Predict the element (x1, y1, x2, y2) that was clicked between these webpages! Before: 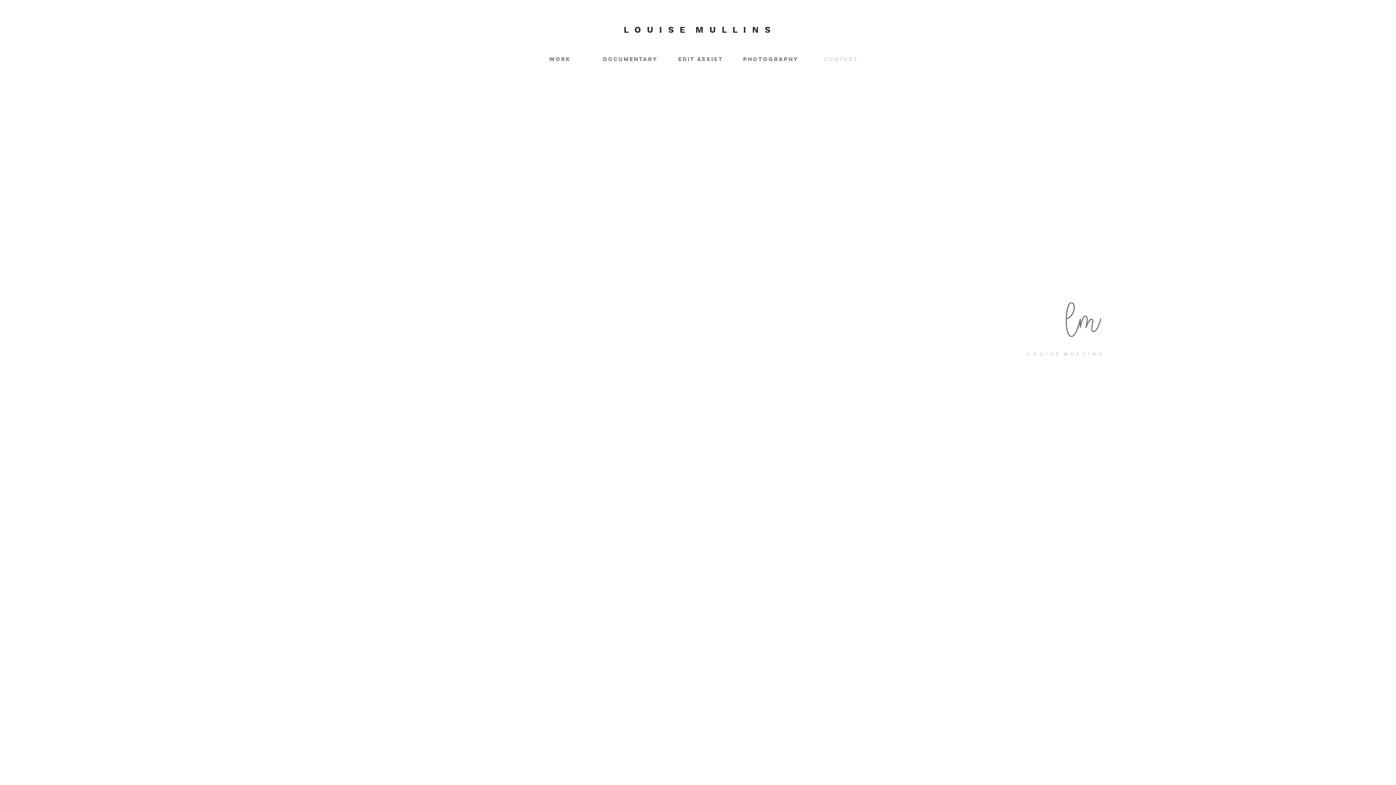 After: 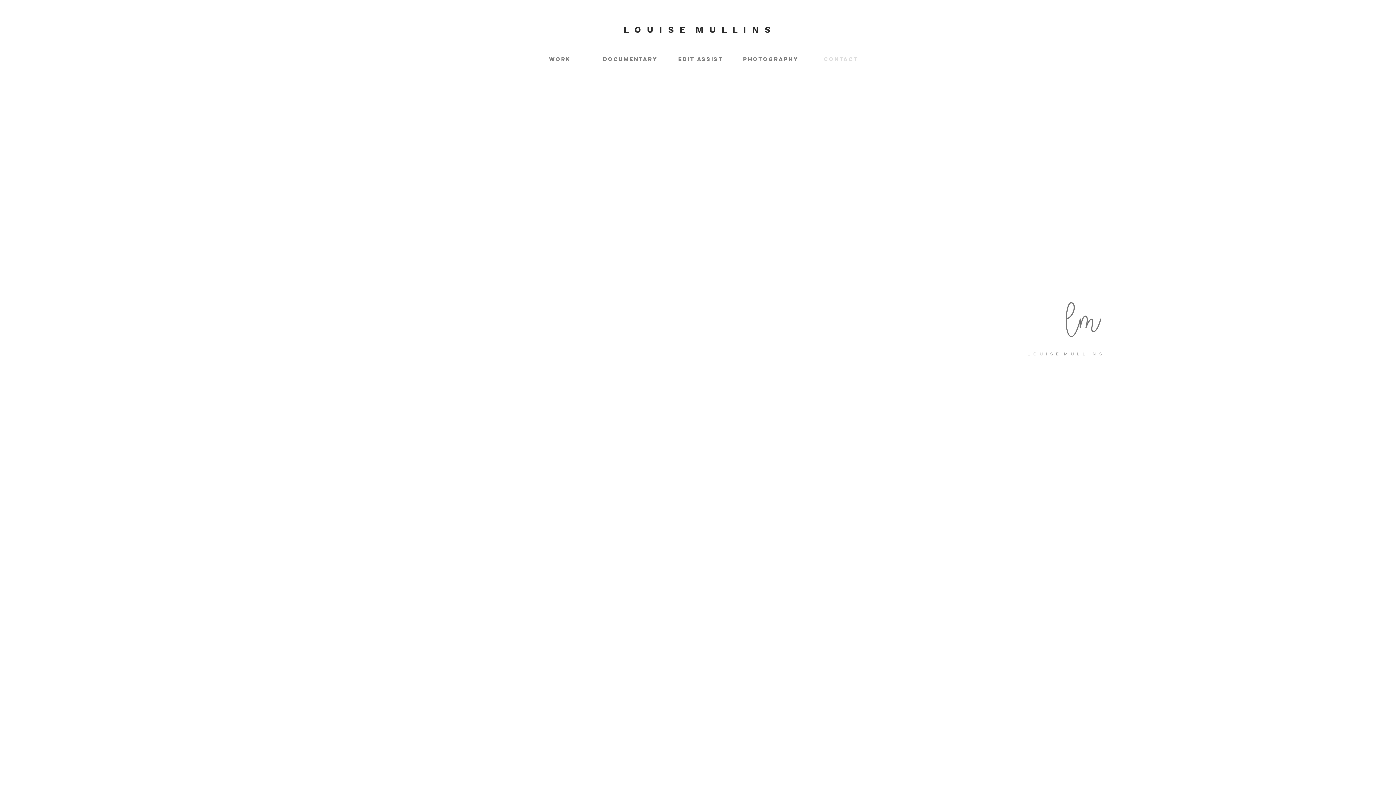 Action: bbox: (693, 256, 790, 263) label: LOUMULLEDITOR@GMAIL.COM